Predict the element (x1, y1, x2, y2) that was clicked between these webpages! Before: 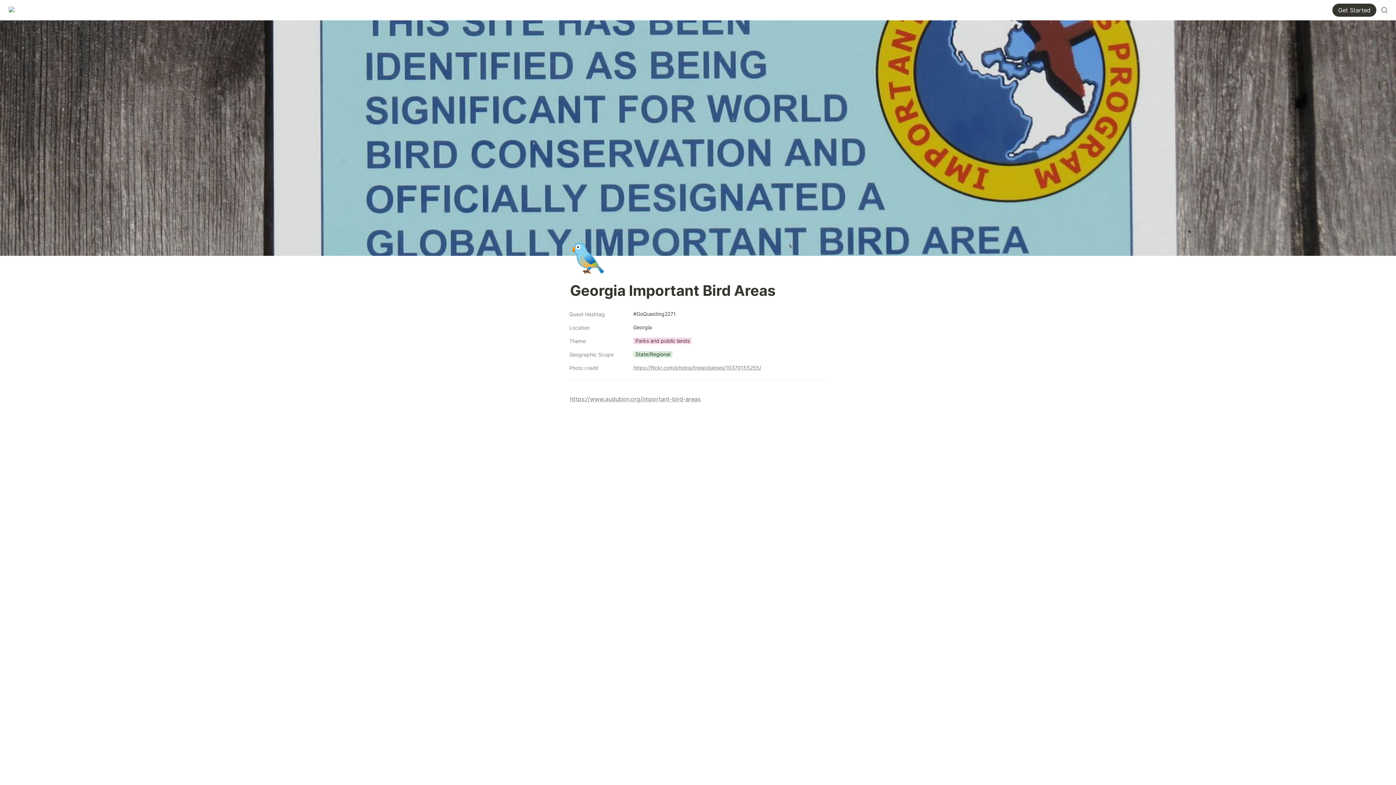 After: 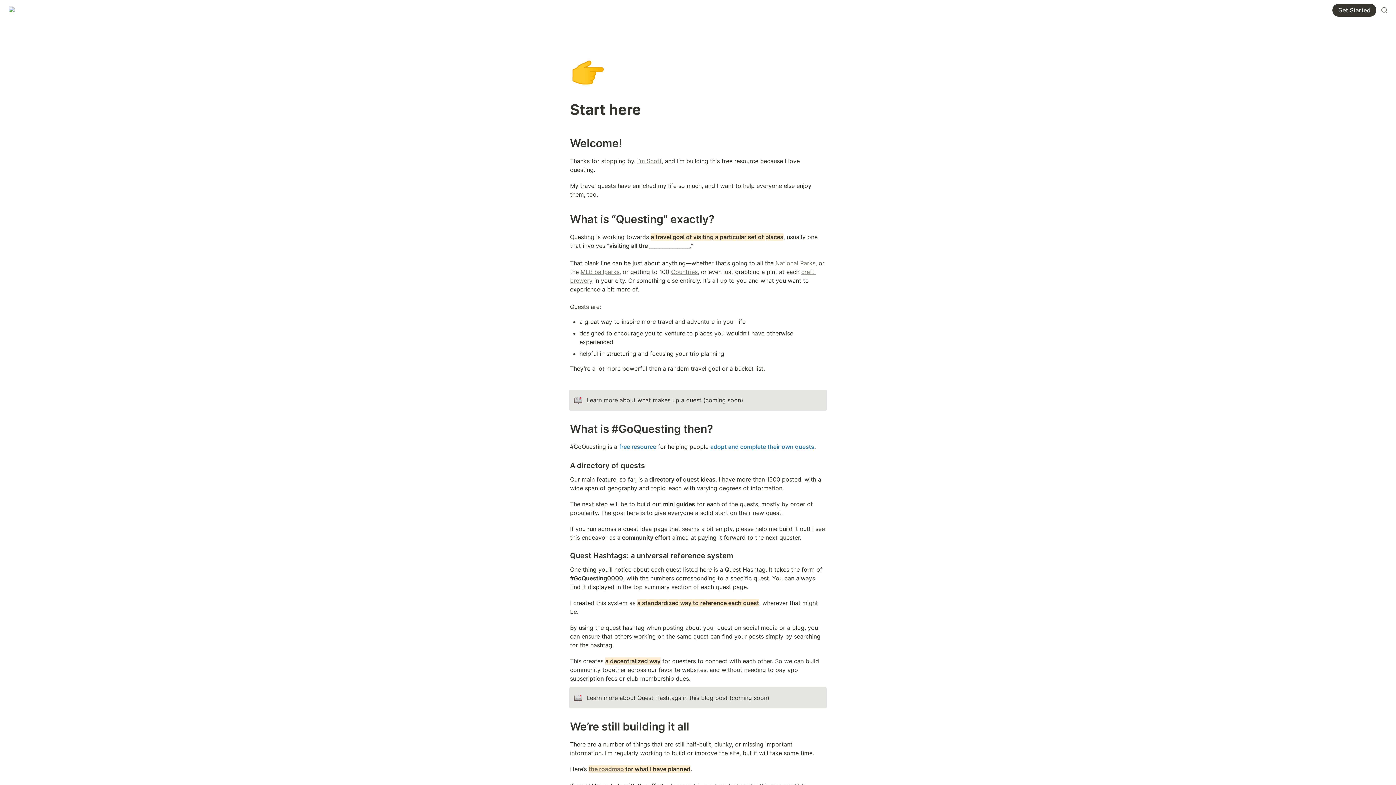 Action: bbox: (1332, 3, 1376, 16) label: Get Started